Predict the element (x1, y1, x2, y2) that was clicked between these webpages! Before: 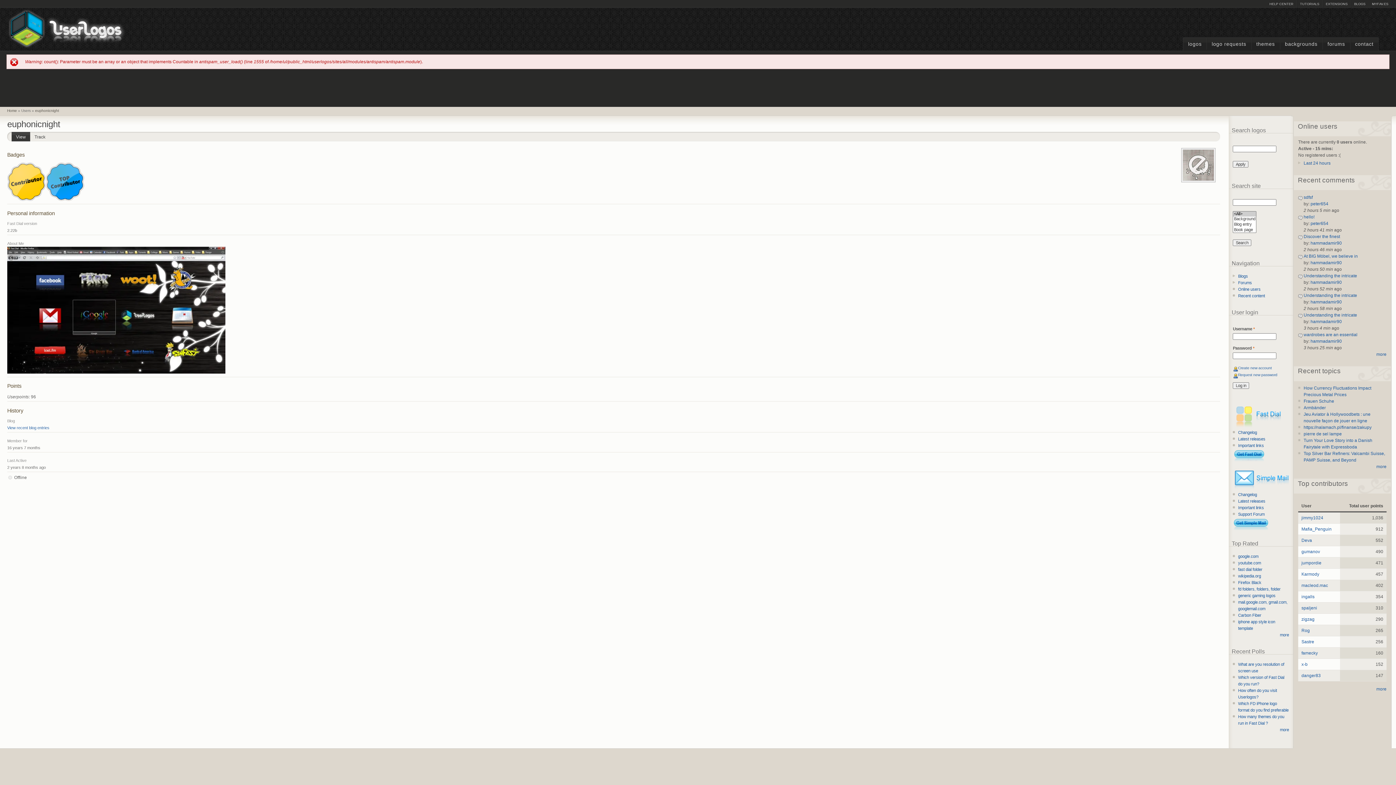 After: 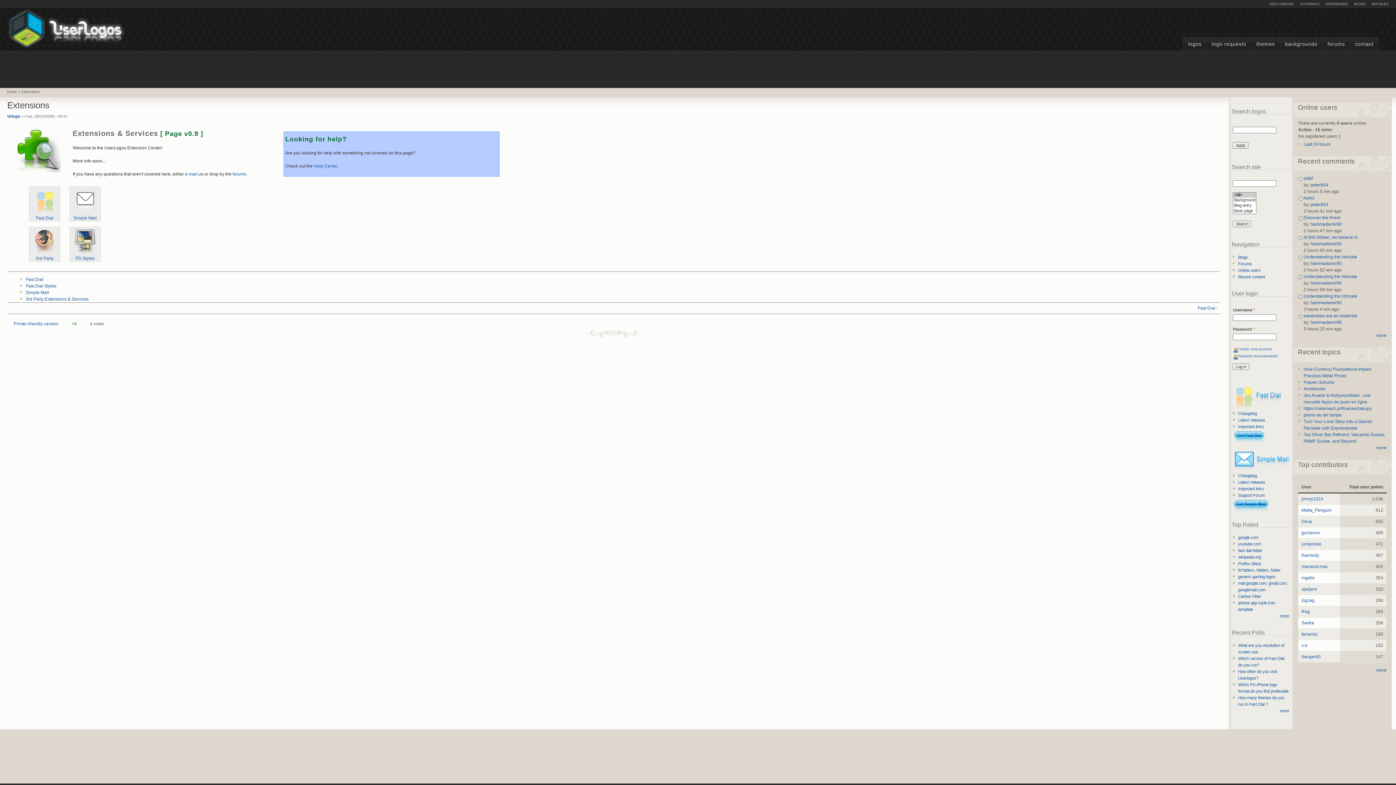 Action: bbox: (1322, 0, 1351, 8) label: EXTENSIONS